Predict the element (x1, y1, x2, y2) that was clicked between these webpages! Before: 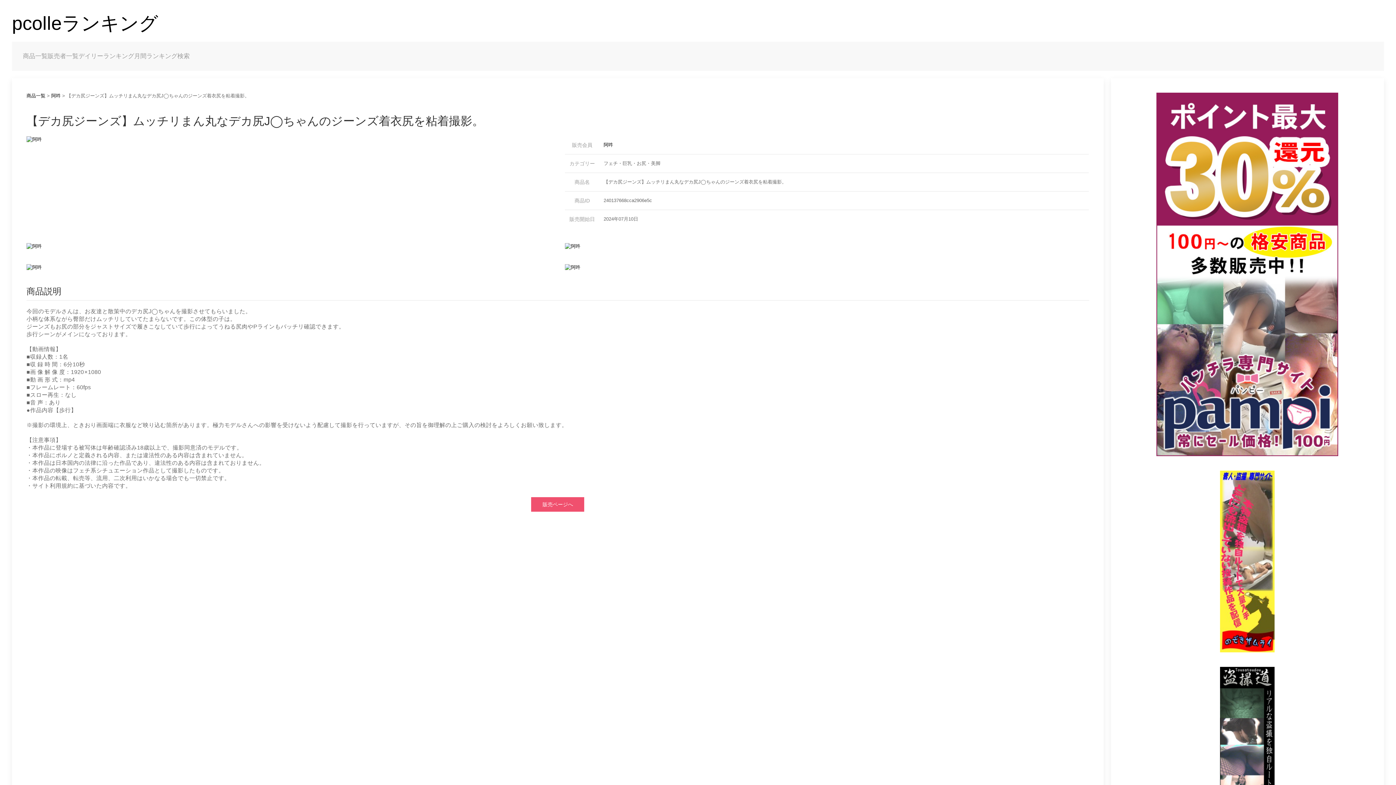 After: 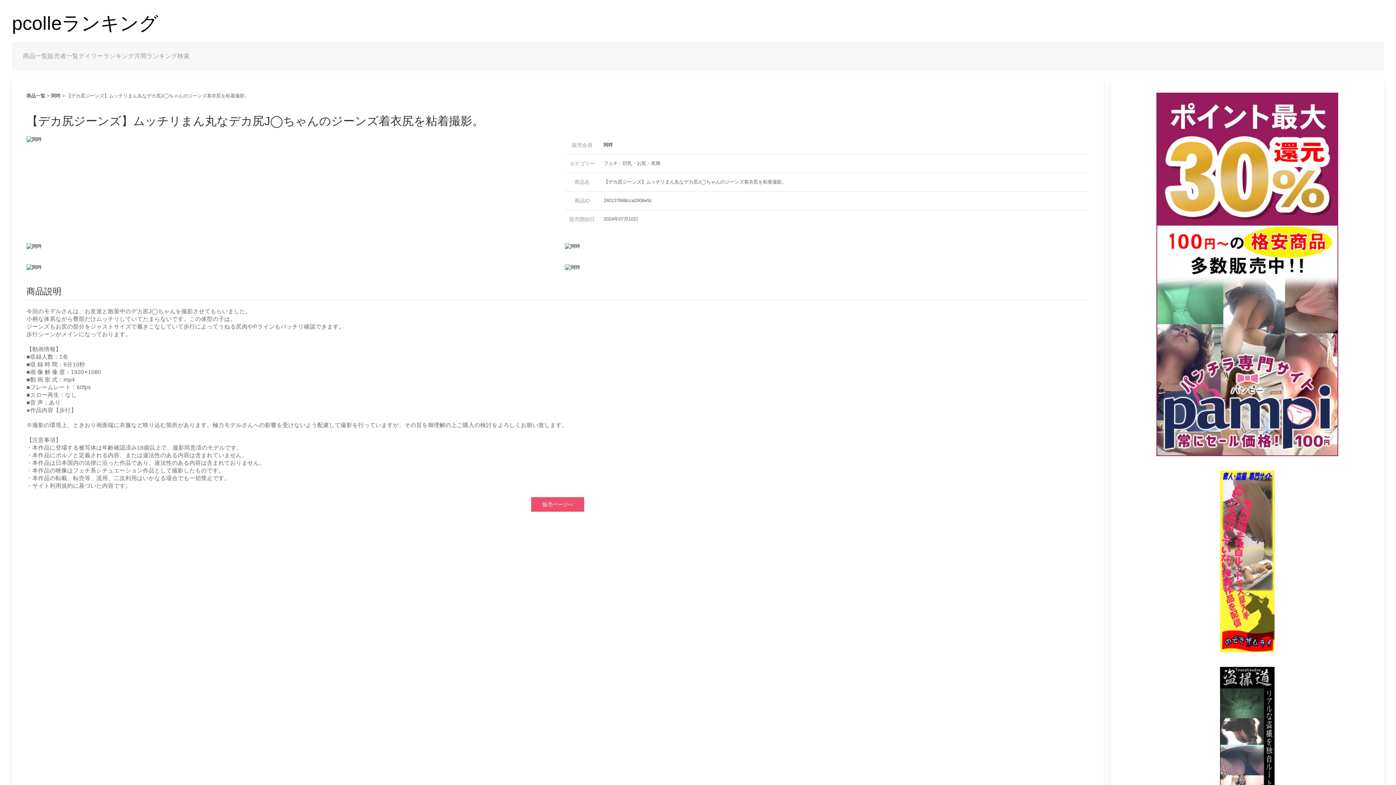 Action: bbox: (1156, 271, 1338, 276)